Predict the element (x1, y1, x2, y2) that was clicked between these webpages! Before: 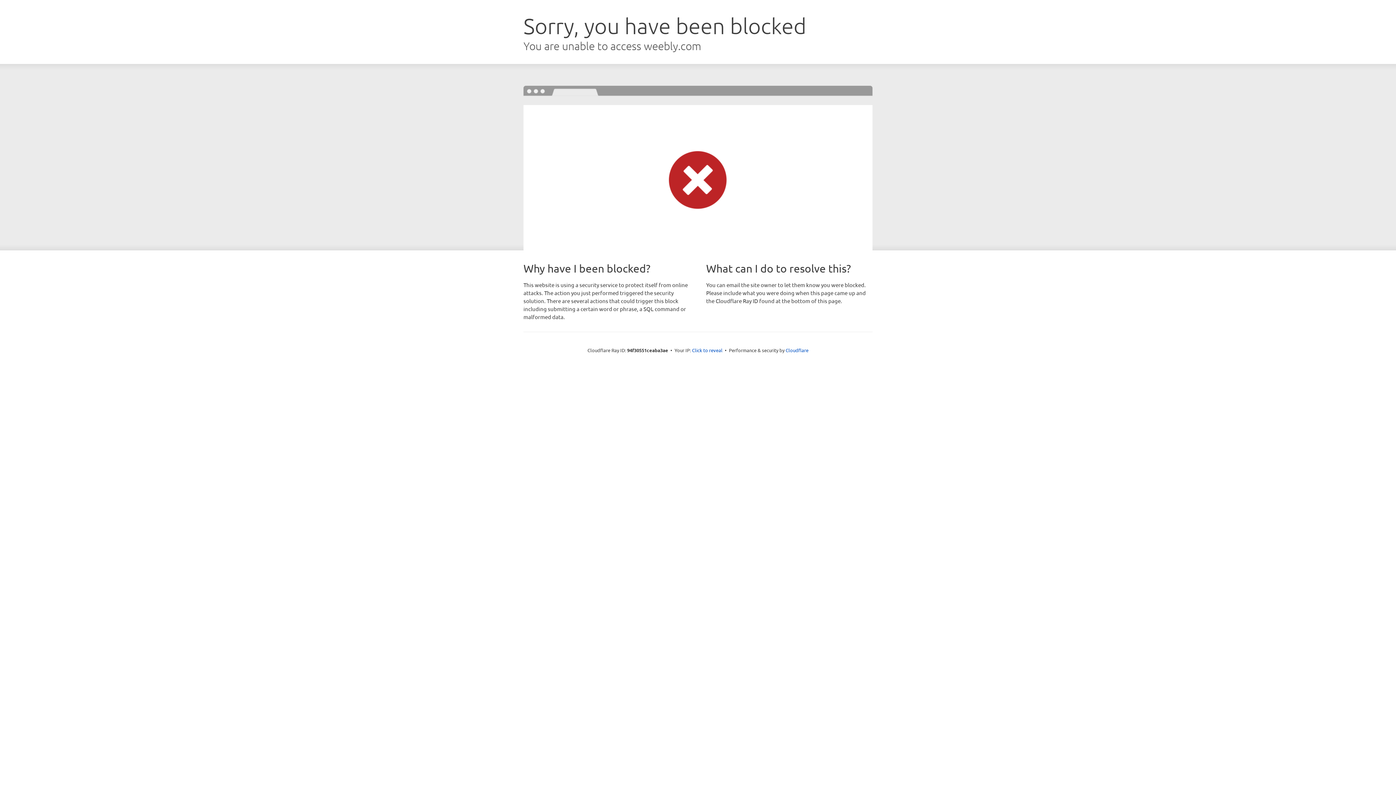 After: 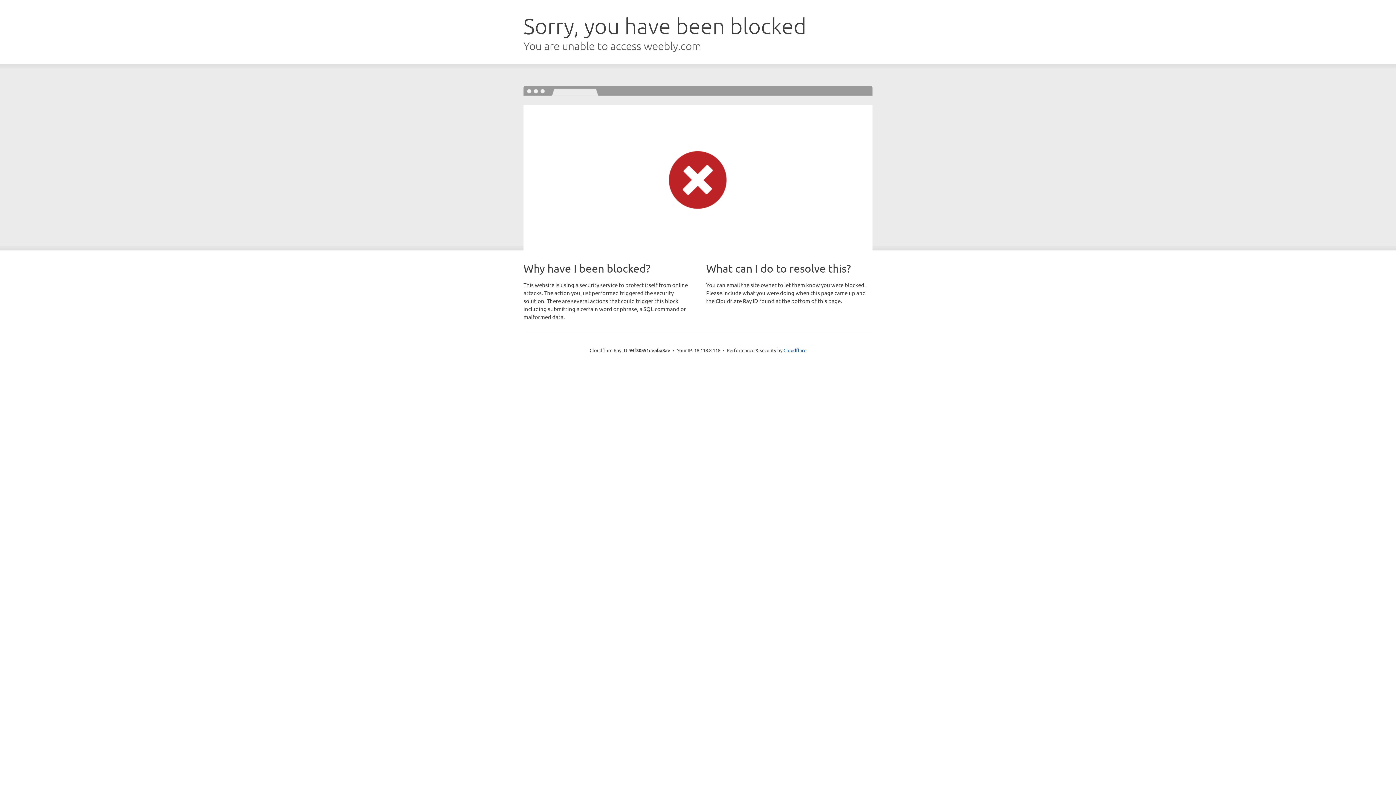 Action: label: Click to reveal bbox: (692, 346, 722, 353)